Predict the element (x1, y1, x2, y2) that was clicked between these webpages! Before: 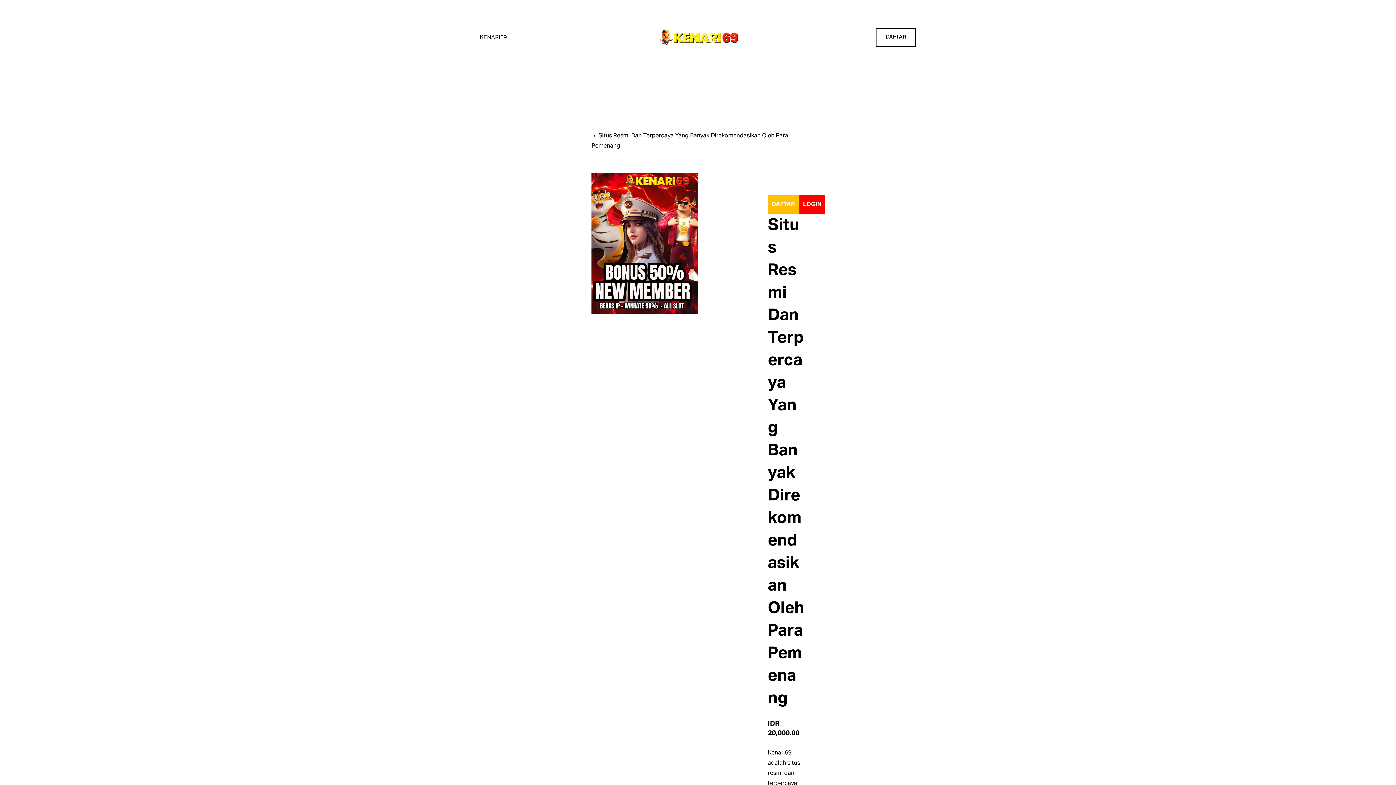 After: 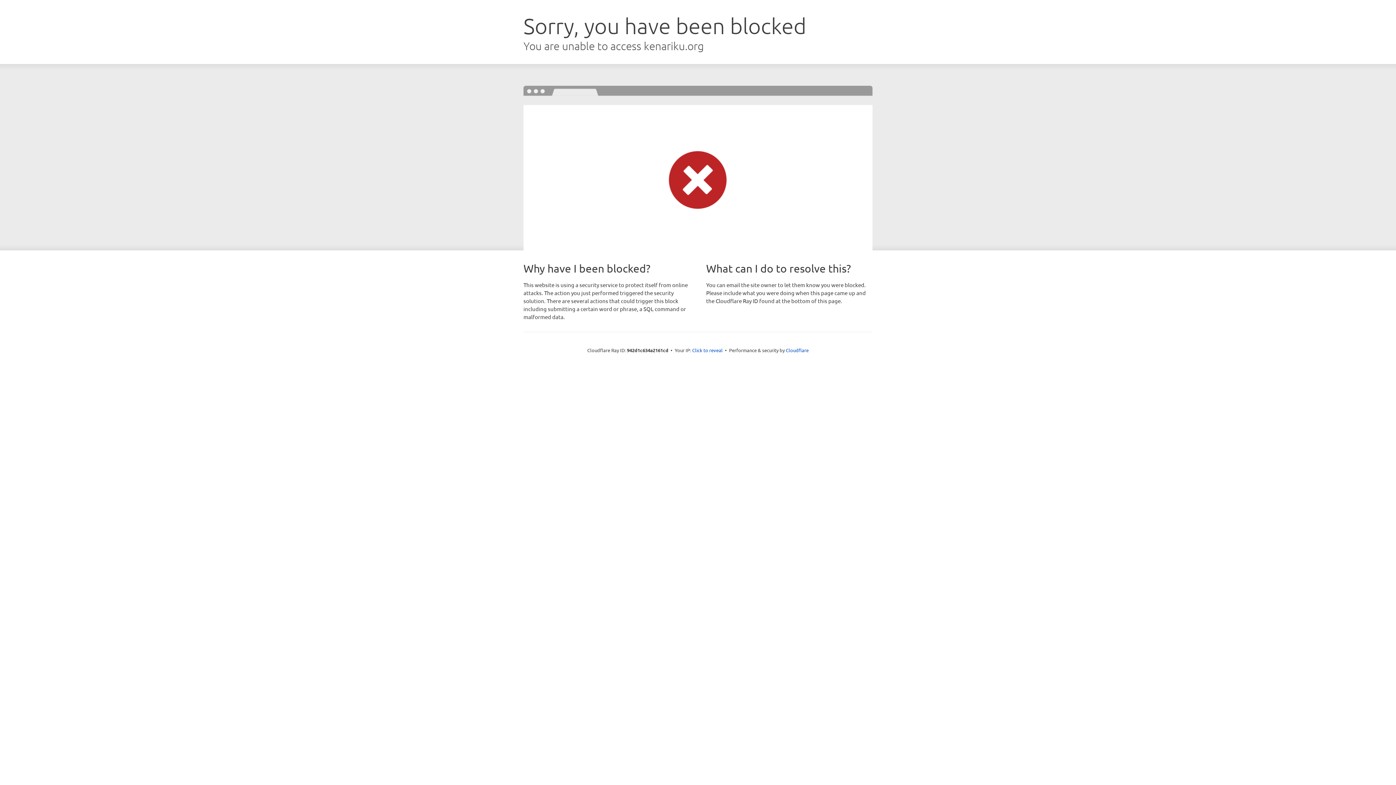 Action: label: LOGIN bbox: (799, 194, 825, 214)